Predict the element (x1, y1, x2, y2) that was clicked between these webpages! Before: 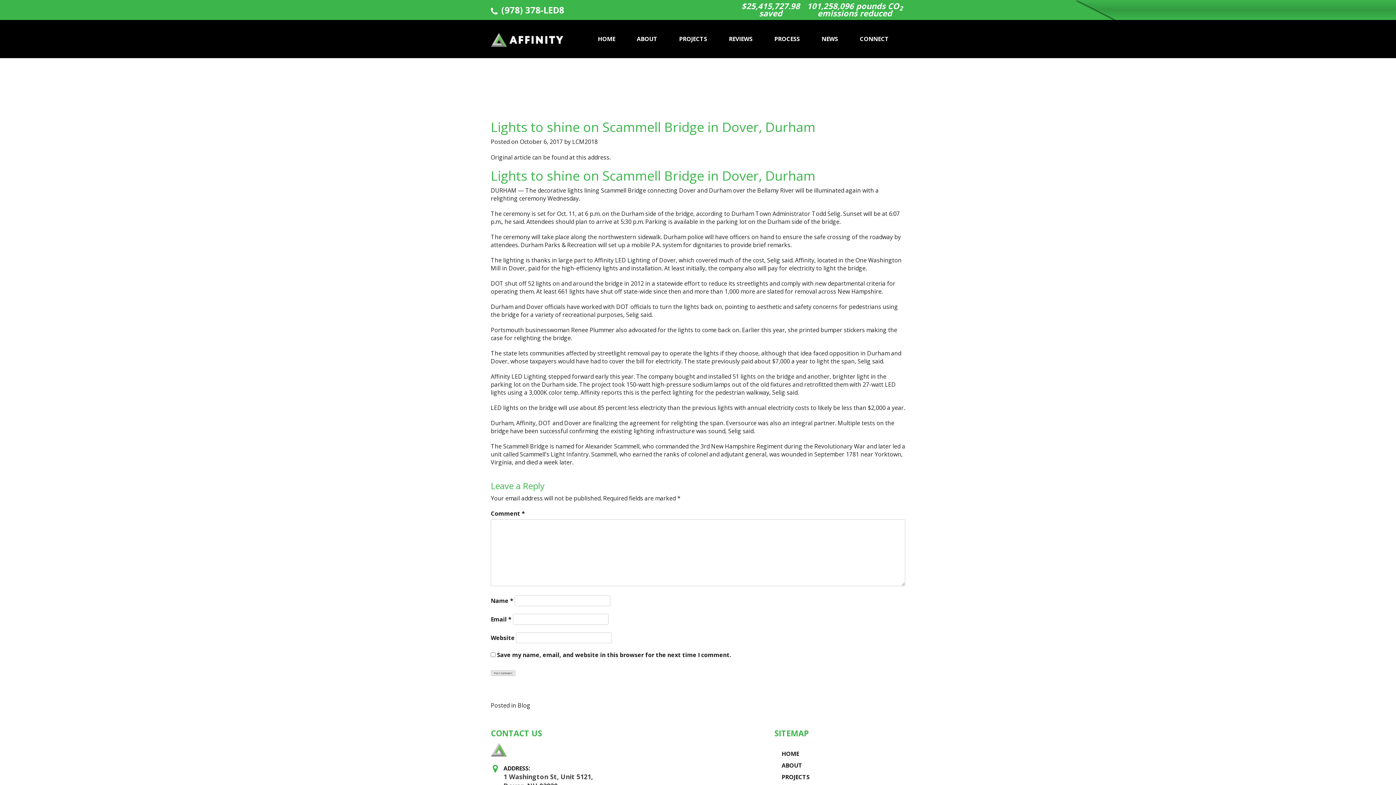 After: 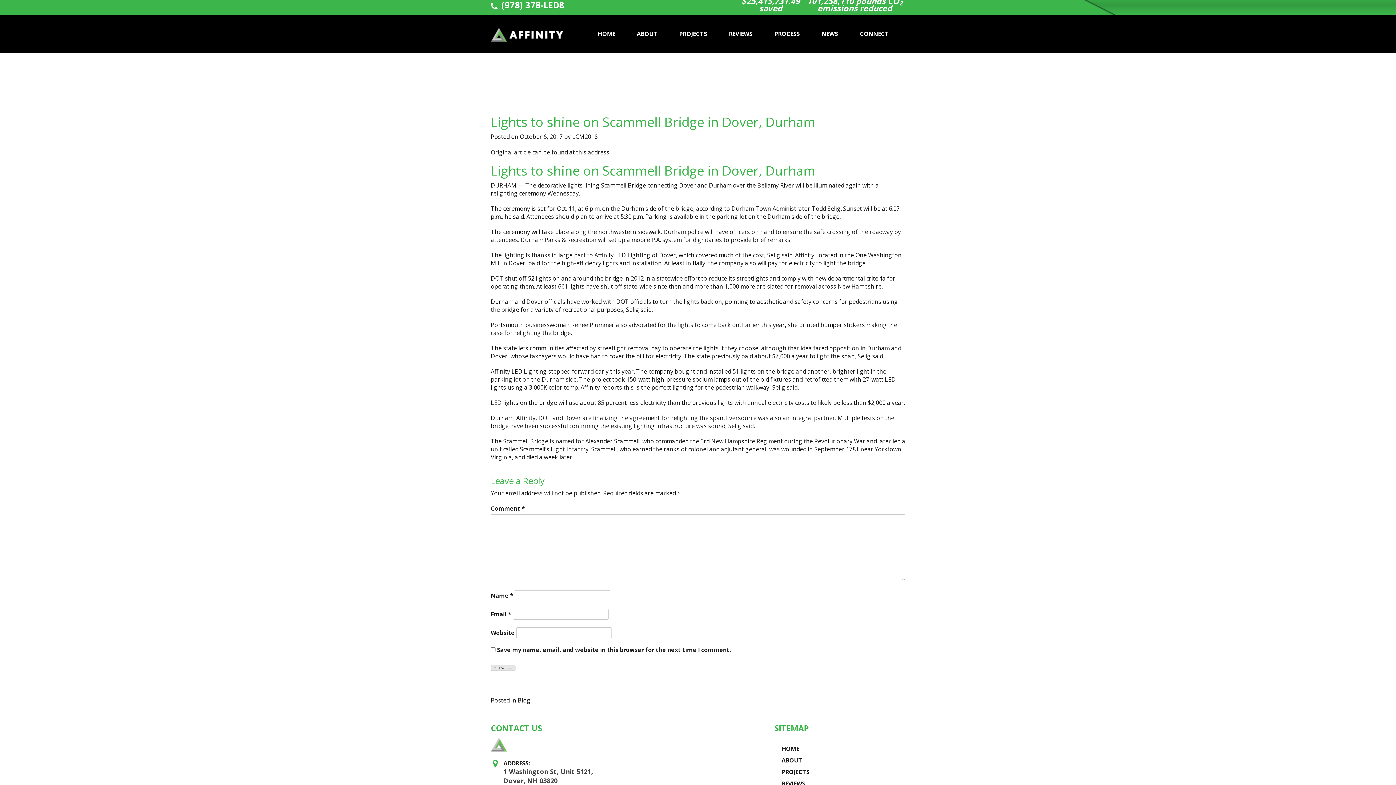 Action: label: 1 Washington St, Unit 5121,
Dover, NH 03820 bbox: (503, 772, 593, 790)